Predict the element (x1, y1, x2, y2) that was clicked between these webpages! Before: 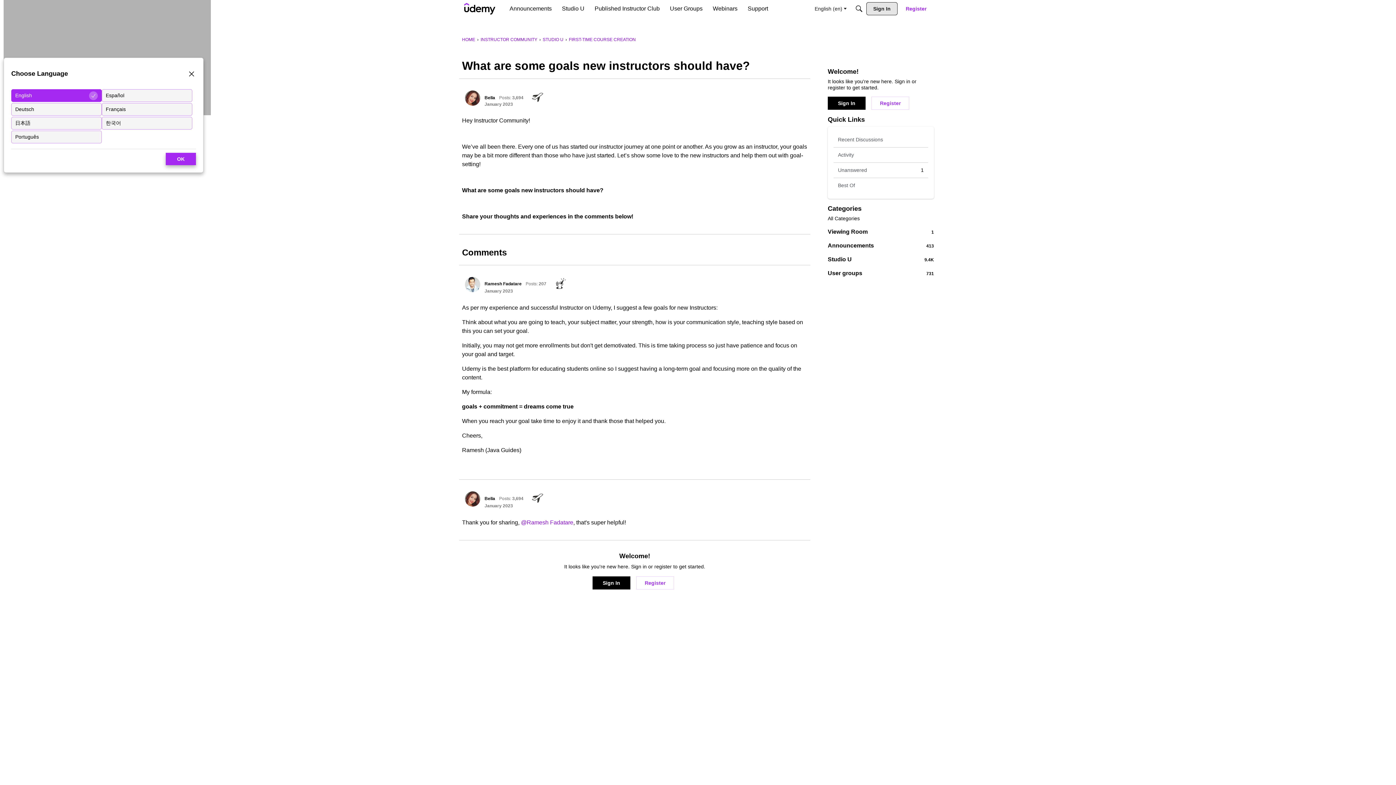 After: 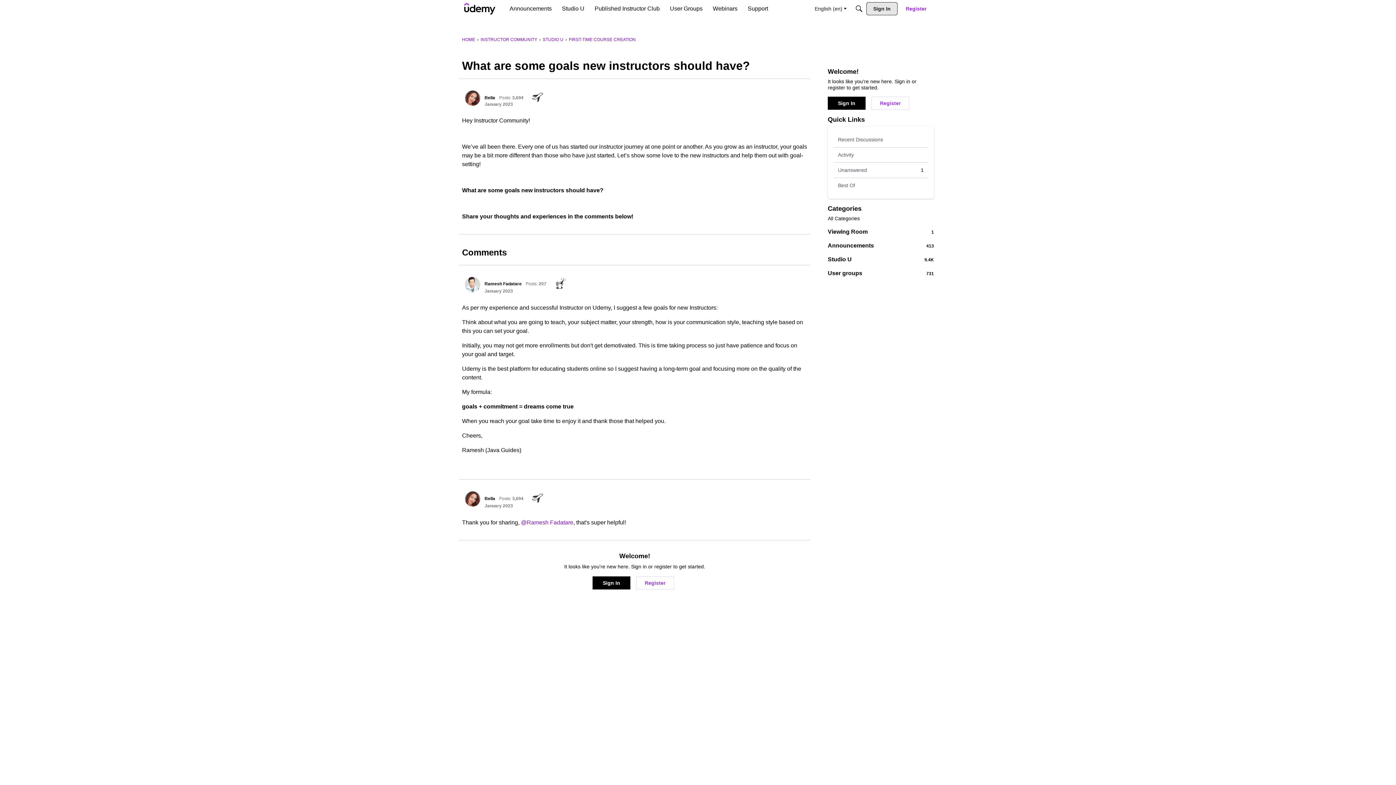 Action: bbox: (187, 69, 196, 80) label: Close